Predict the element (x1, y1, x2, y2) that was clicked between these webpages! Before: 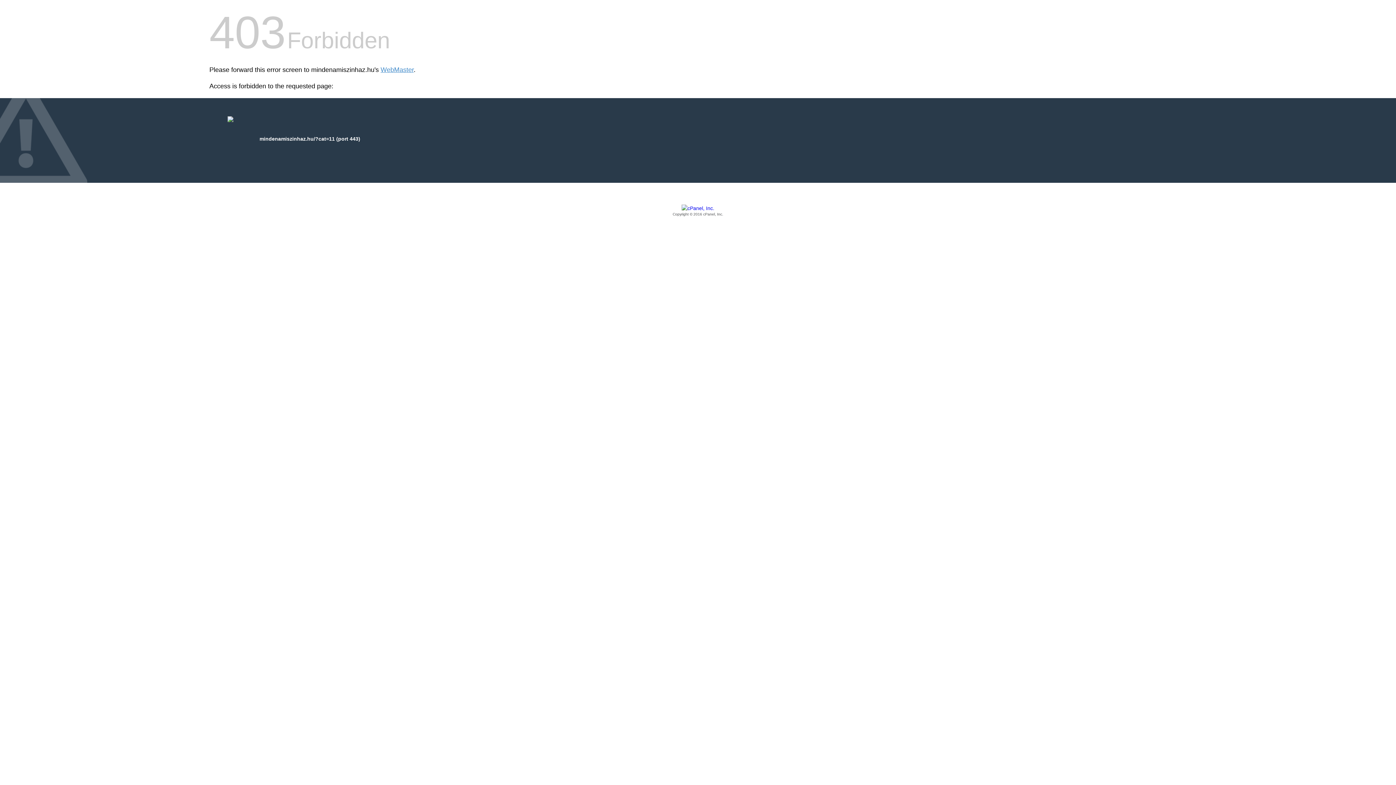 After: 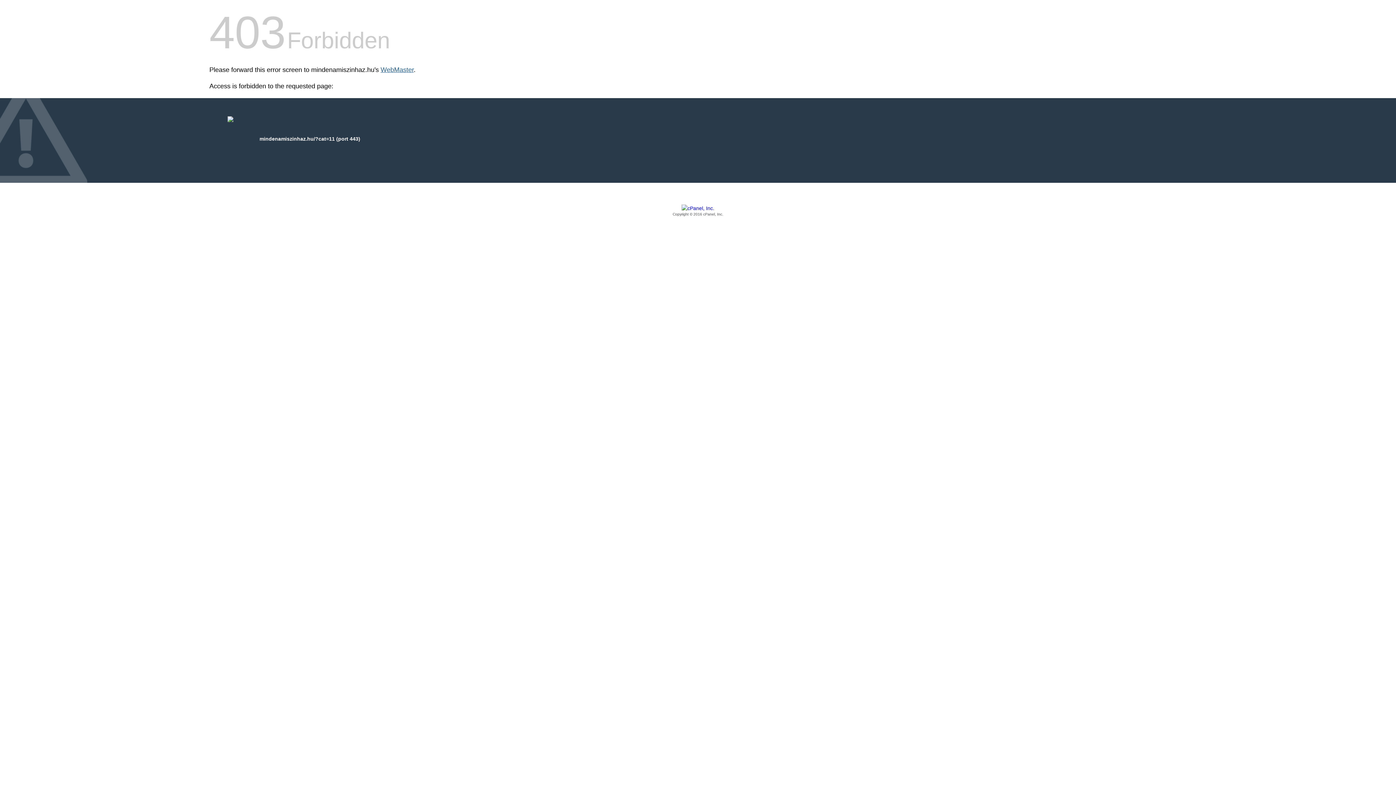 Action: bbox: (380, 66, 413, 73) label: WebMaster